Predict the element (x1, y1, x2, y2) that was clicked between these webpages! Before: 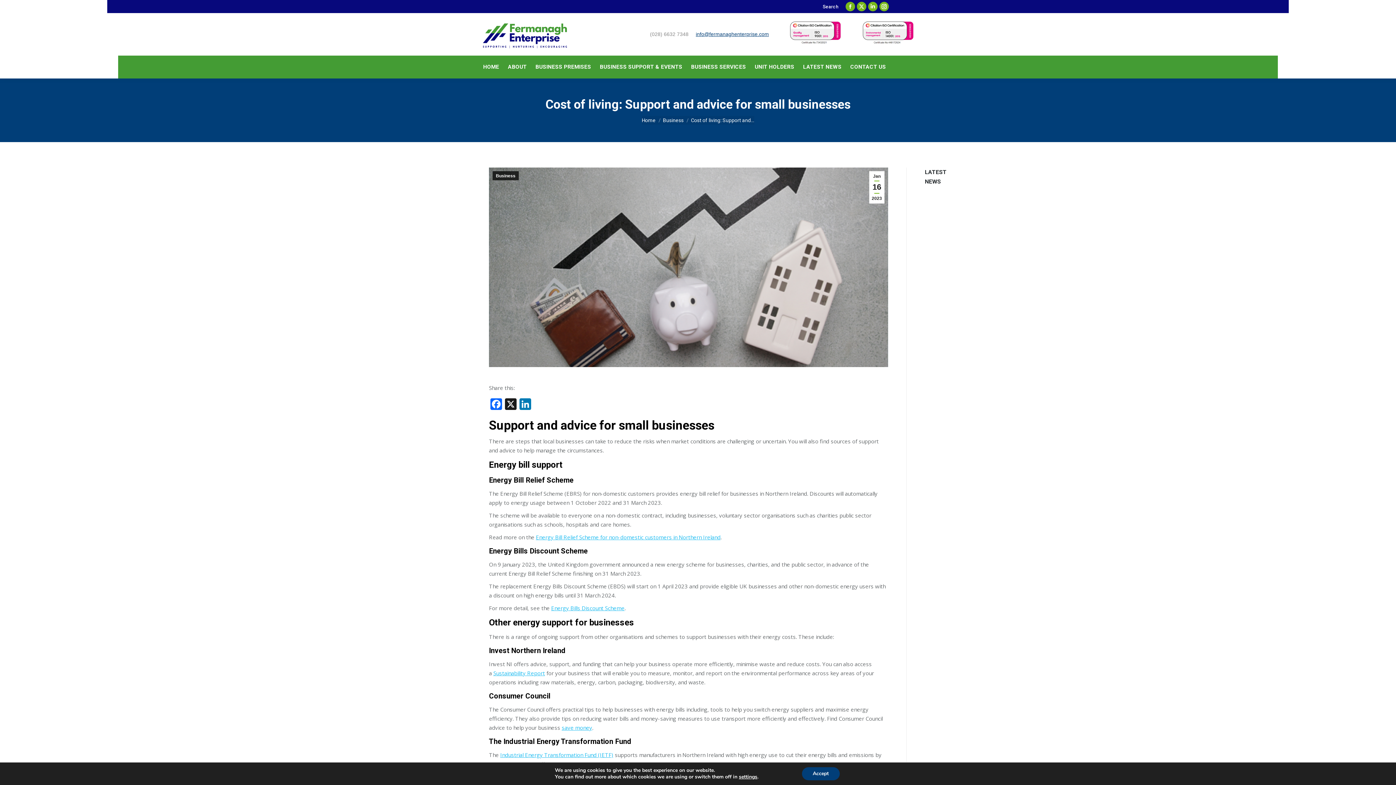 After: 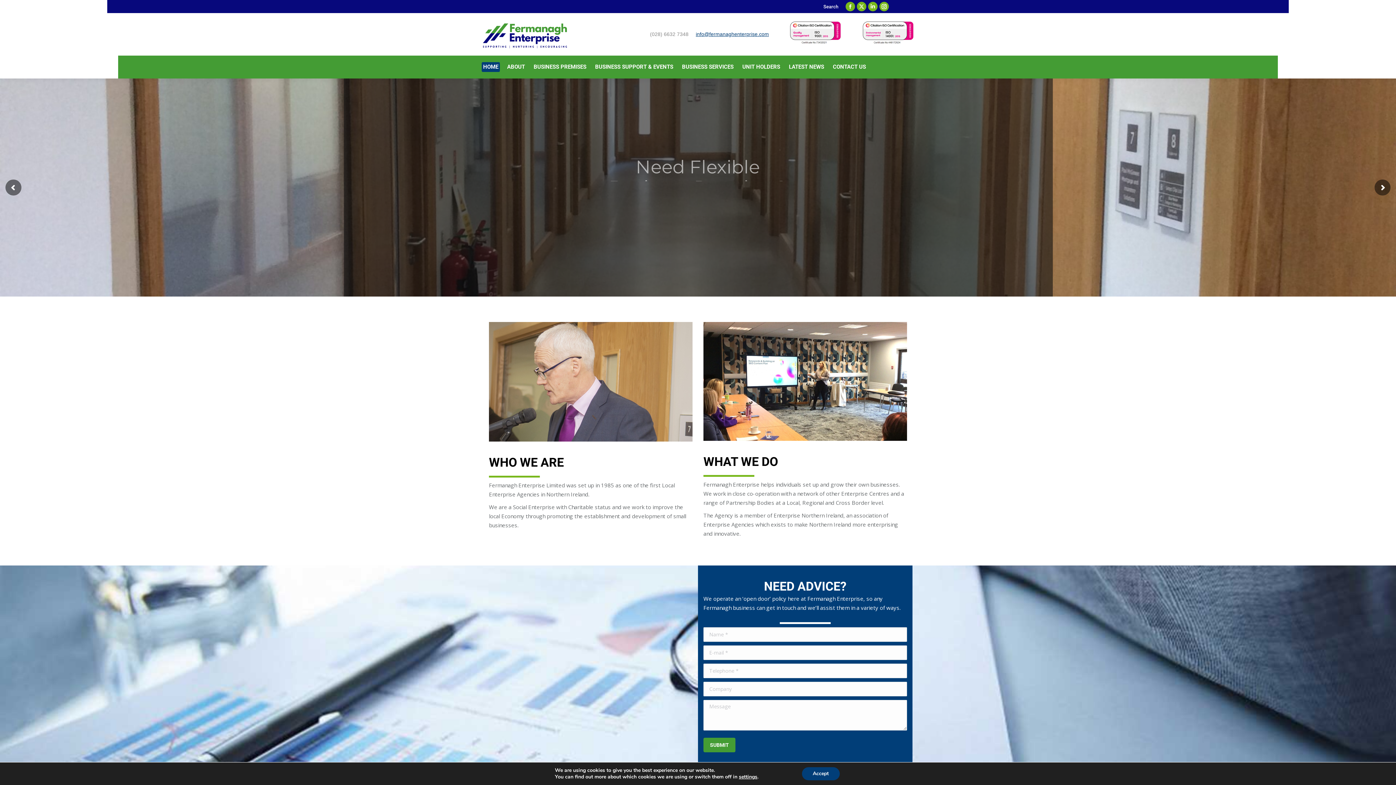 Action: bbox: (481, 62, 500, 71) label: HOME